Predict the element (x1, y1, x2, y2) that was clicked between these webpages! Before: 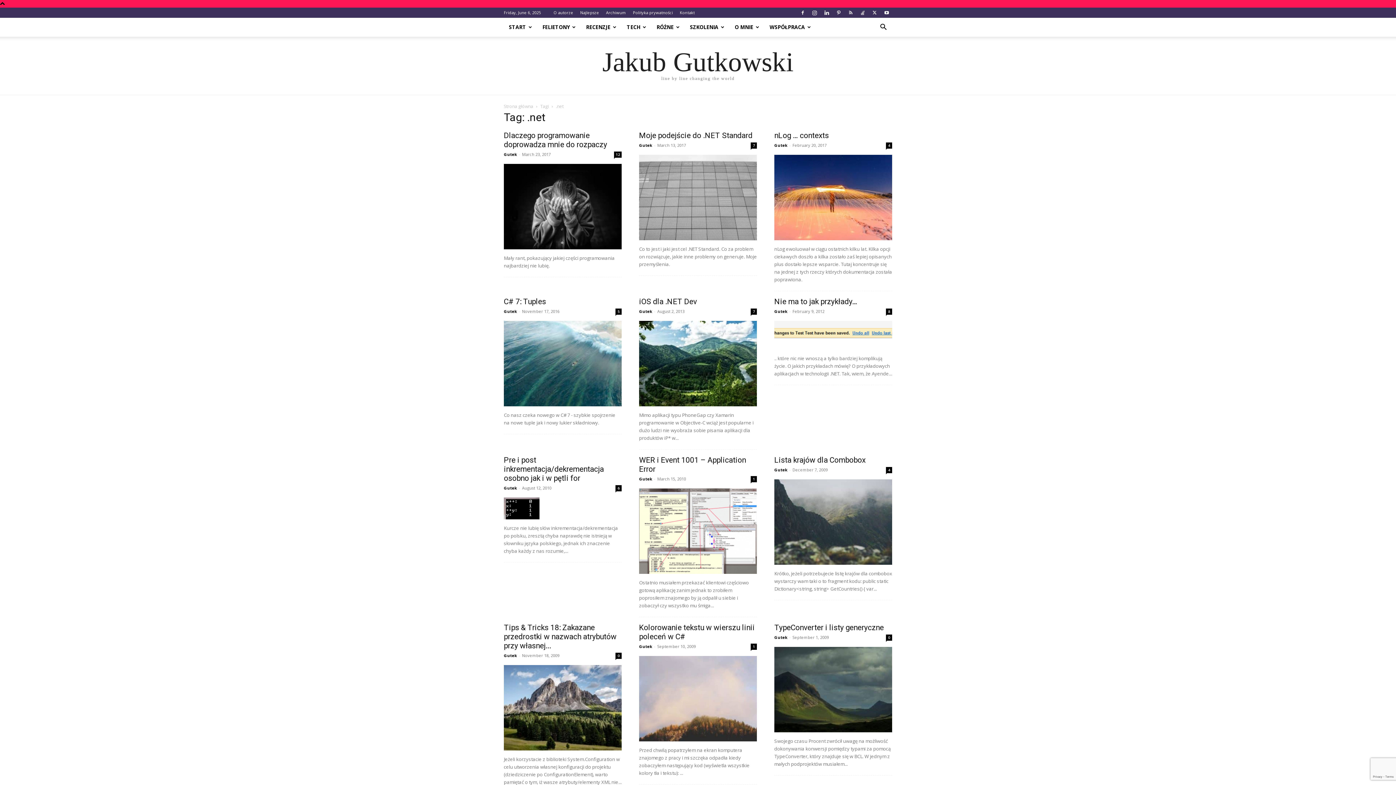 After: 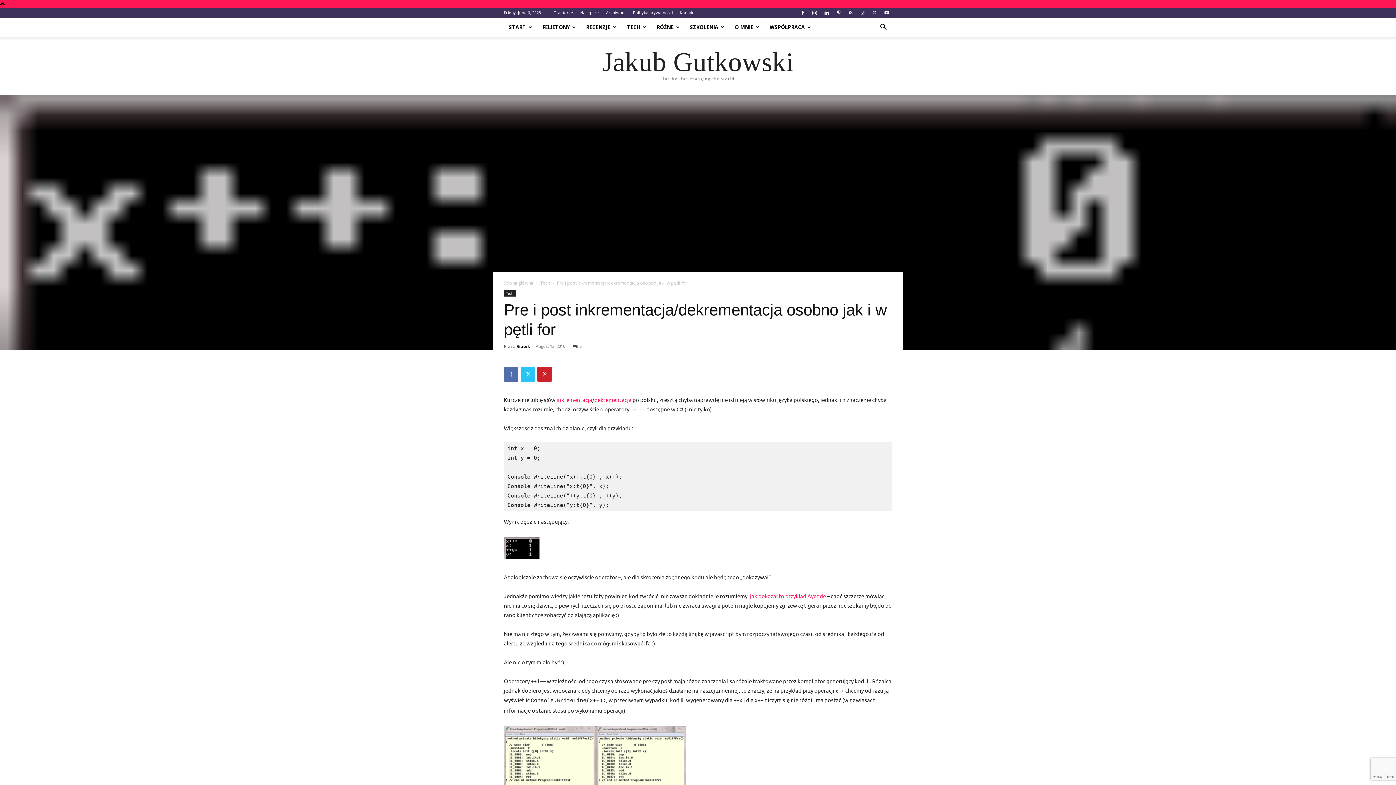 Action: bbox: (504, 497, 621, 519)